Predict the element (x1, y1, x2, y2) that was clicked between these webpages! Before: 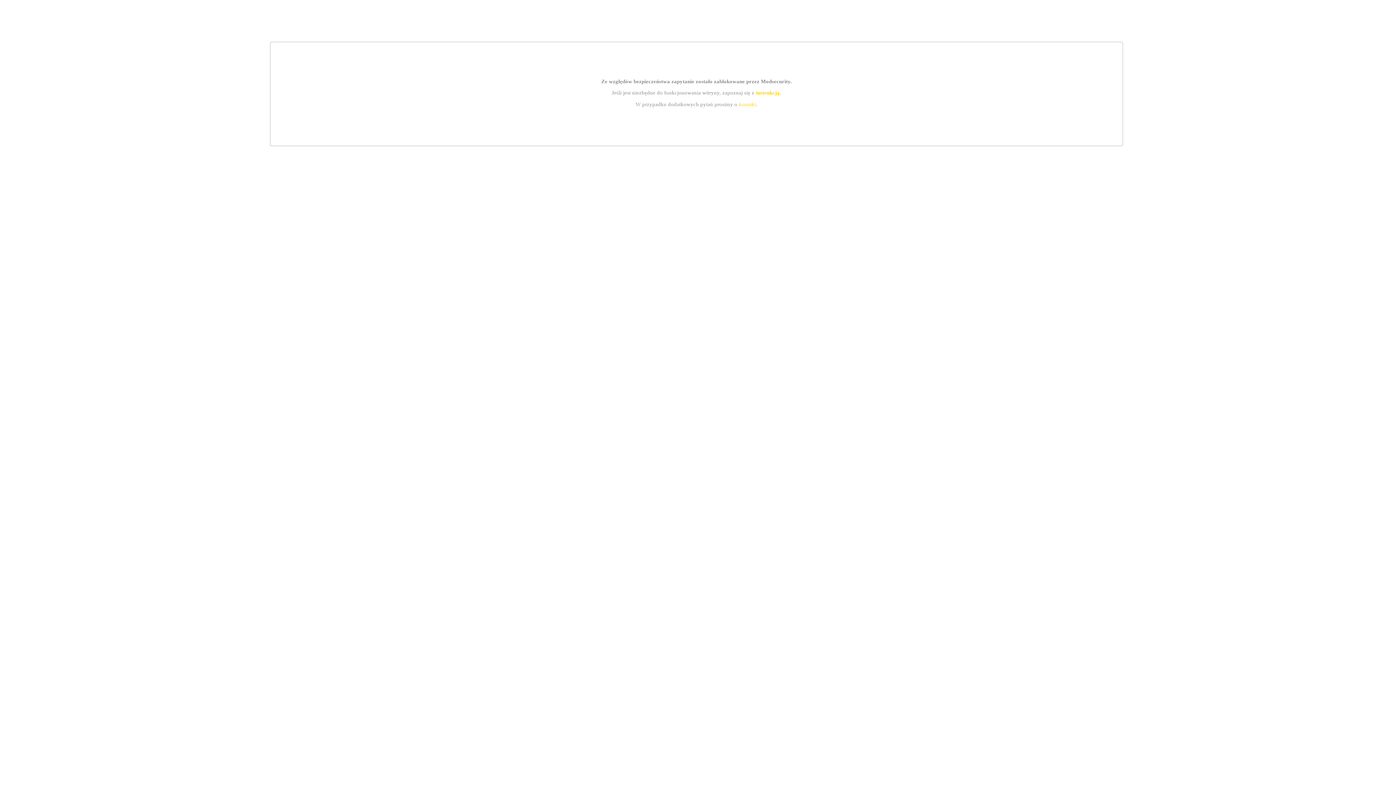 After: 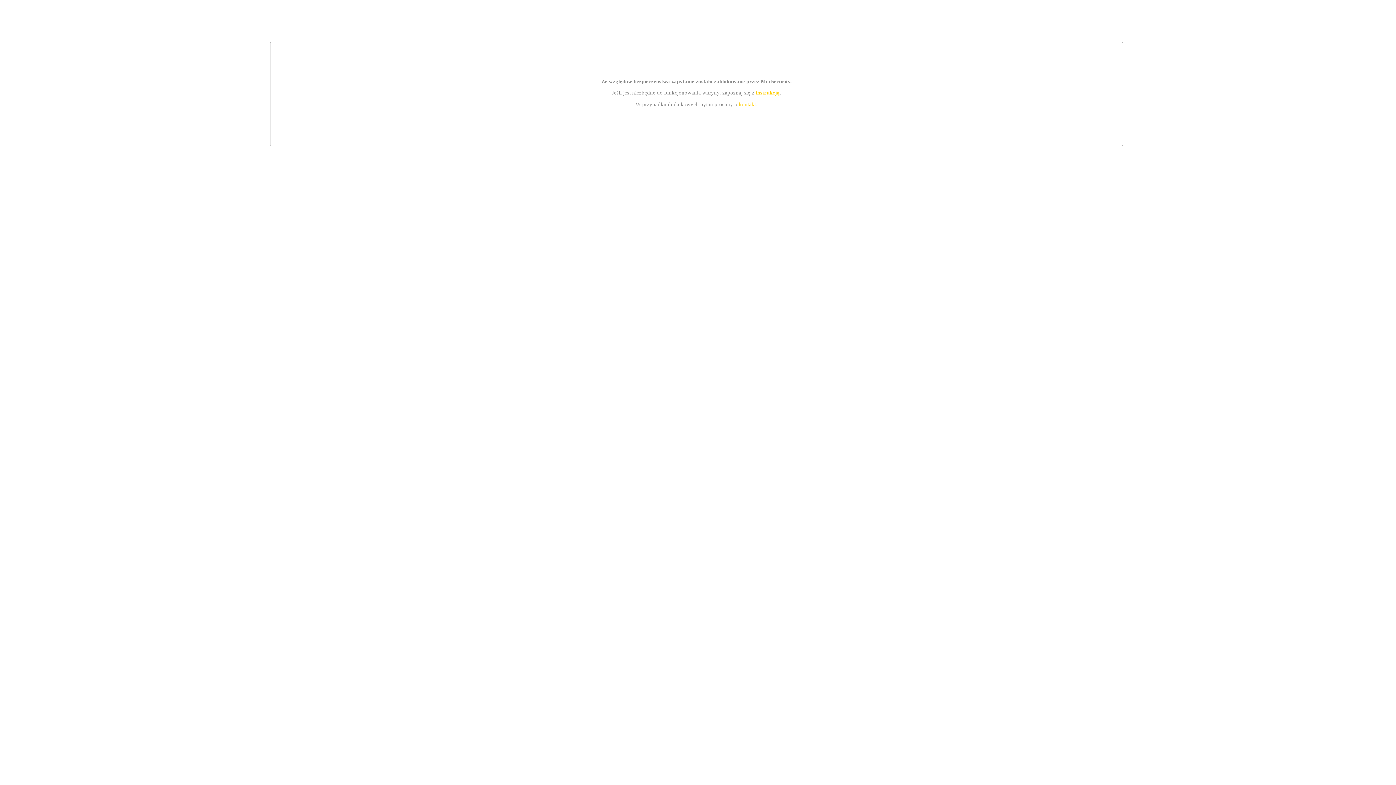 Action: bbox: (755, 89, 779, 95) label: instrukcją